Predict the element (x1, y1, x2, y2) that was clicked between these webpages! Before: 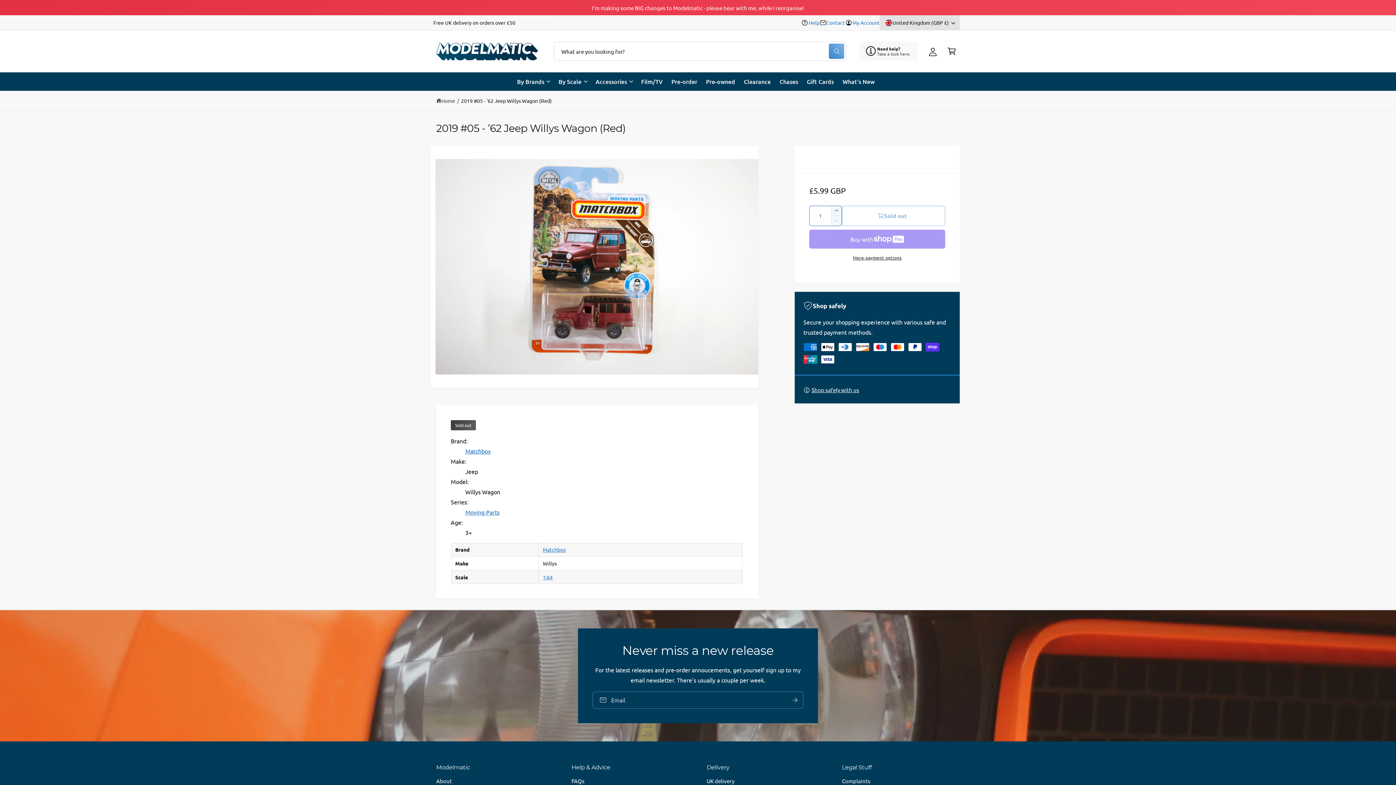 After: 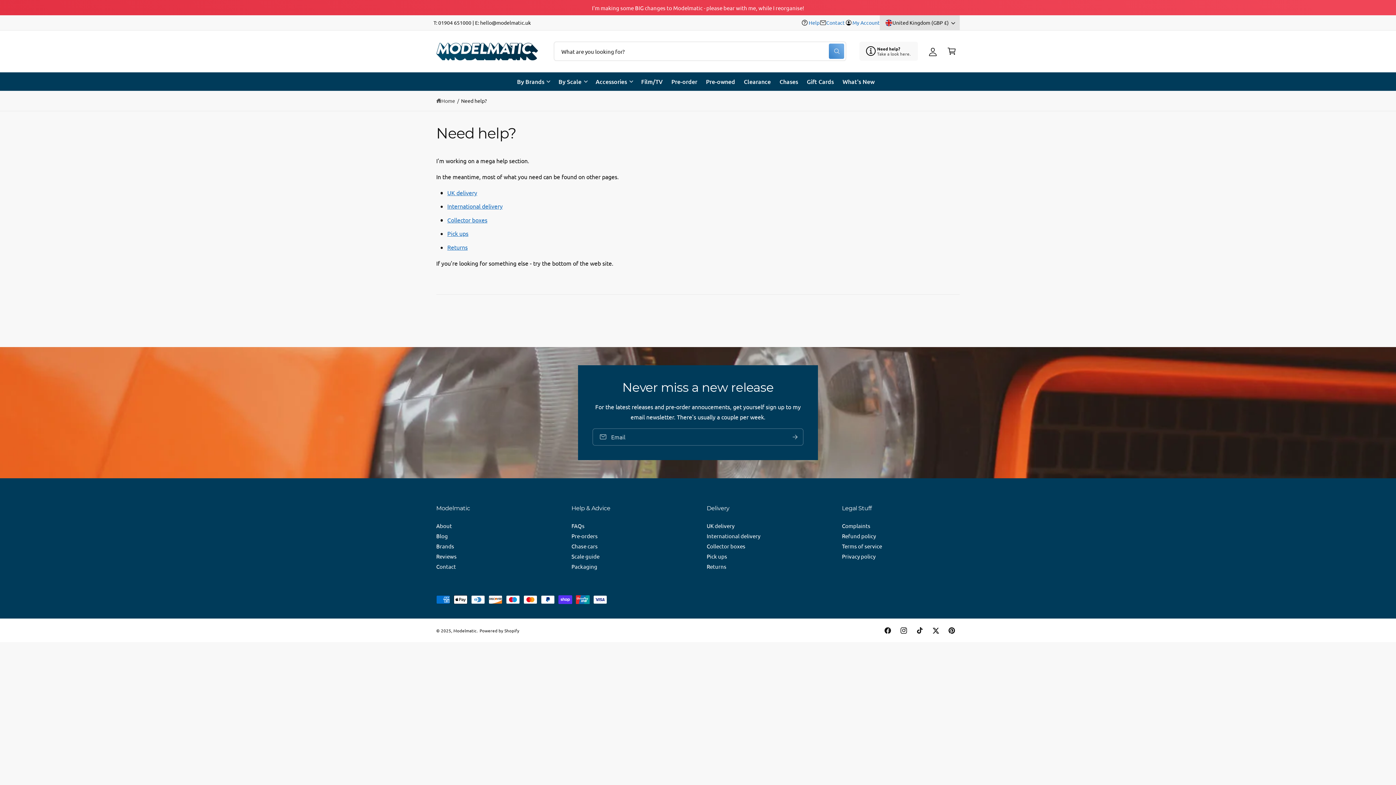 Action: bbox: (859, 41, 918, 60) label: Need help?

Take a look here.